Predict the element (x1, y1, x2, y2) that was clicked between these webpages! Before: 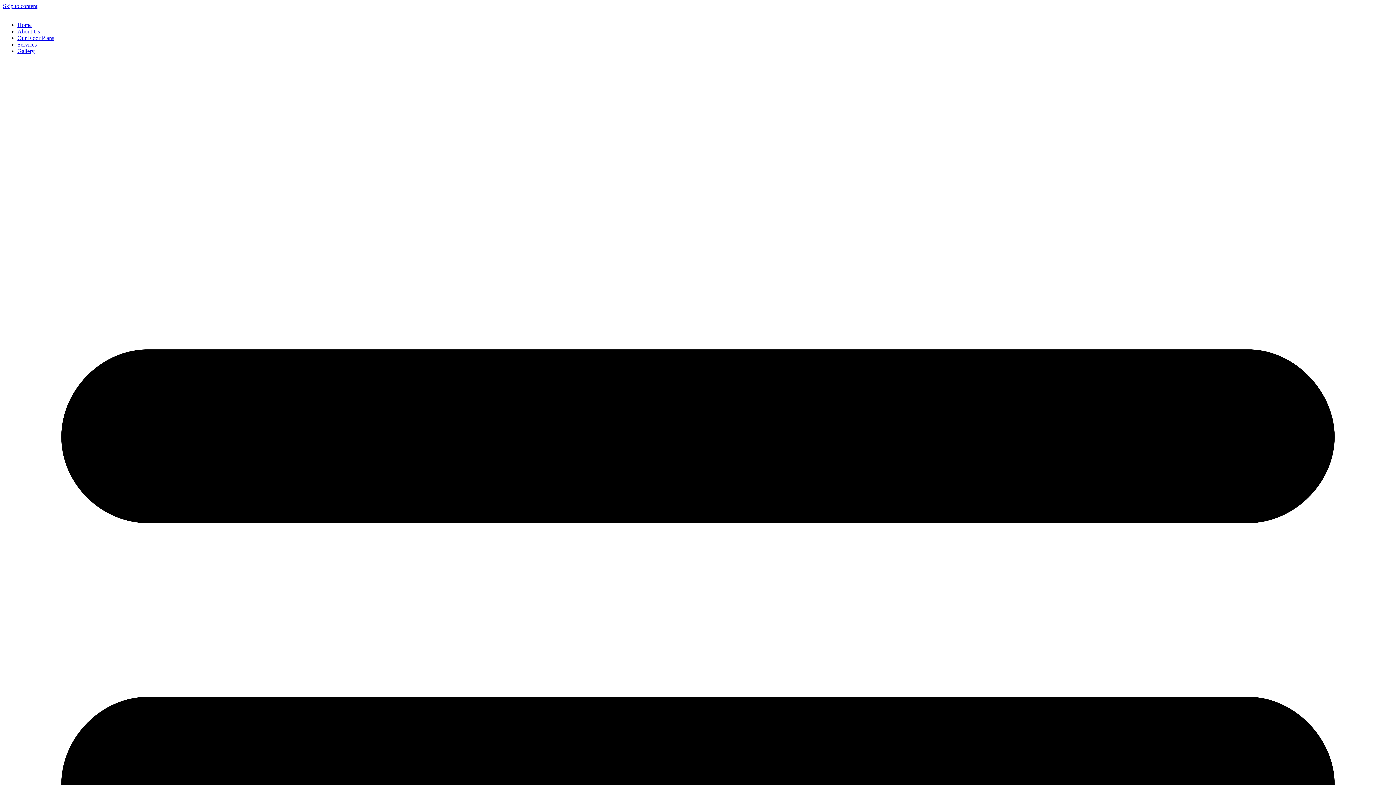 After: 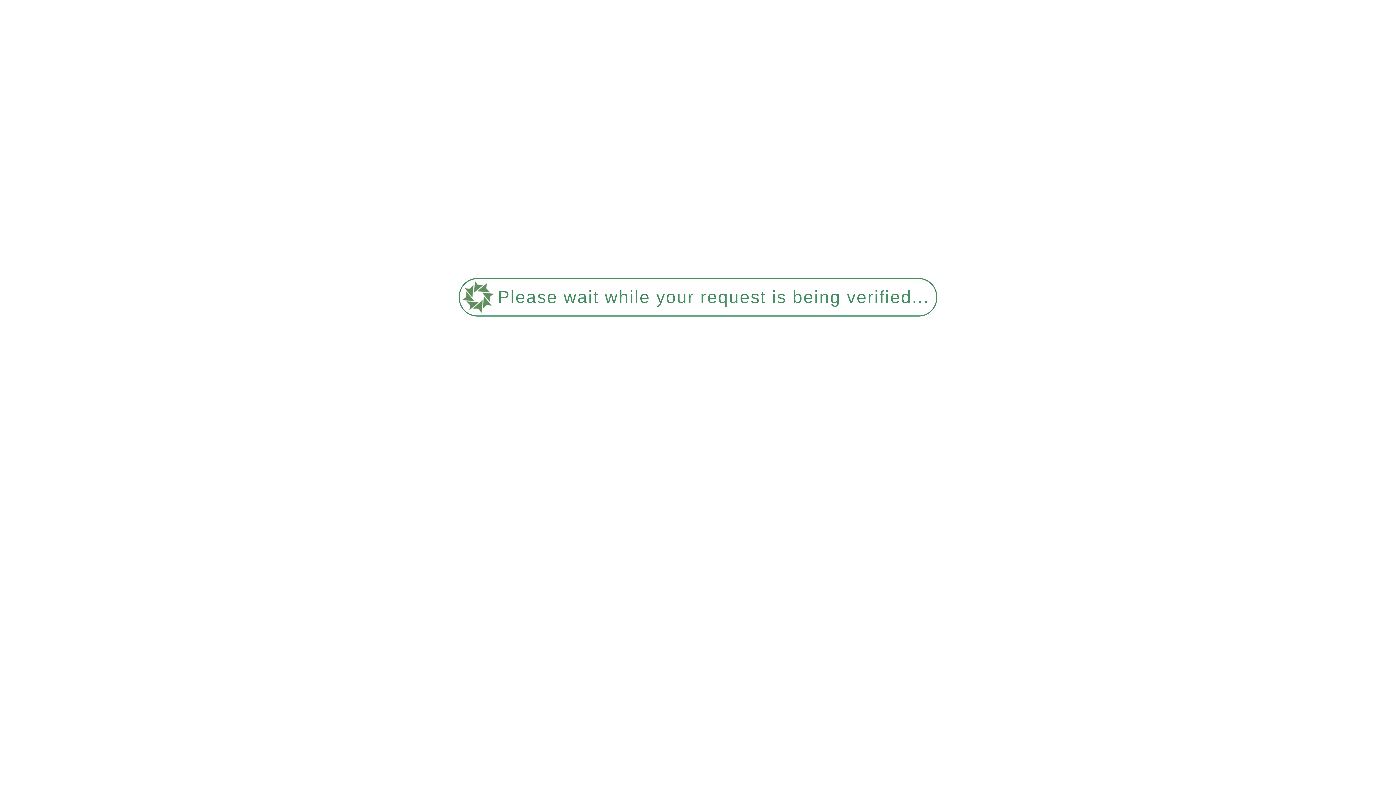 Action: bbox: (17, 41, 36, 47) label: Services